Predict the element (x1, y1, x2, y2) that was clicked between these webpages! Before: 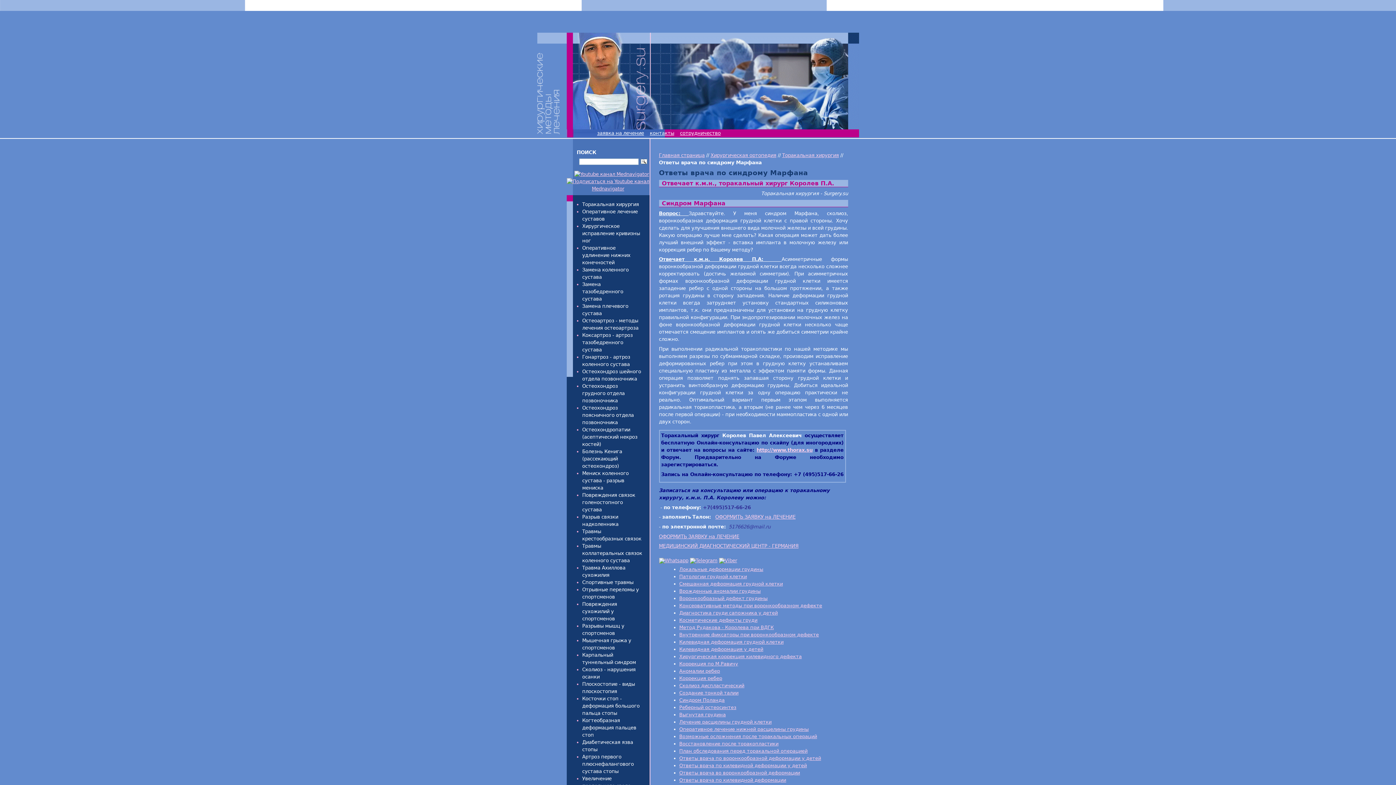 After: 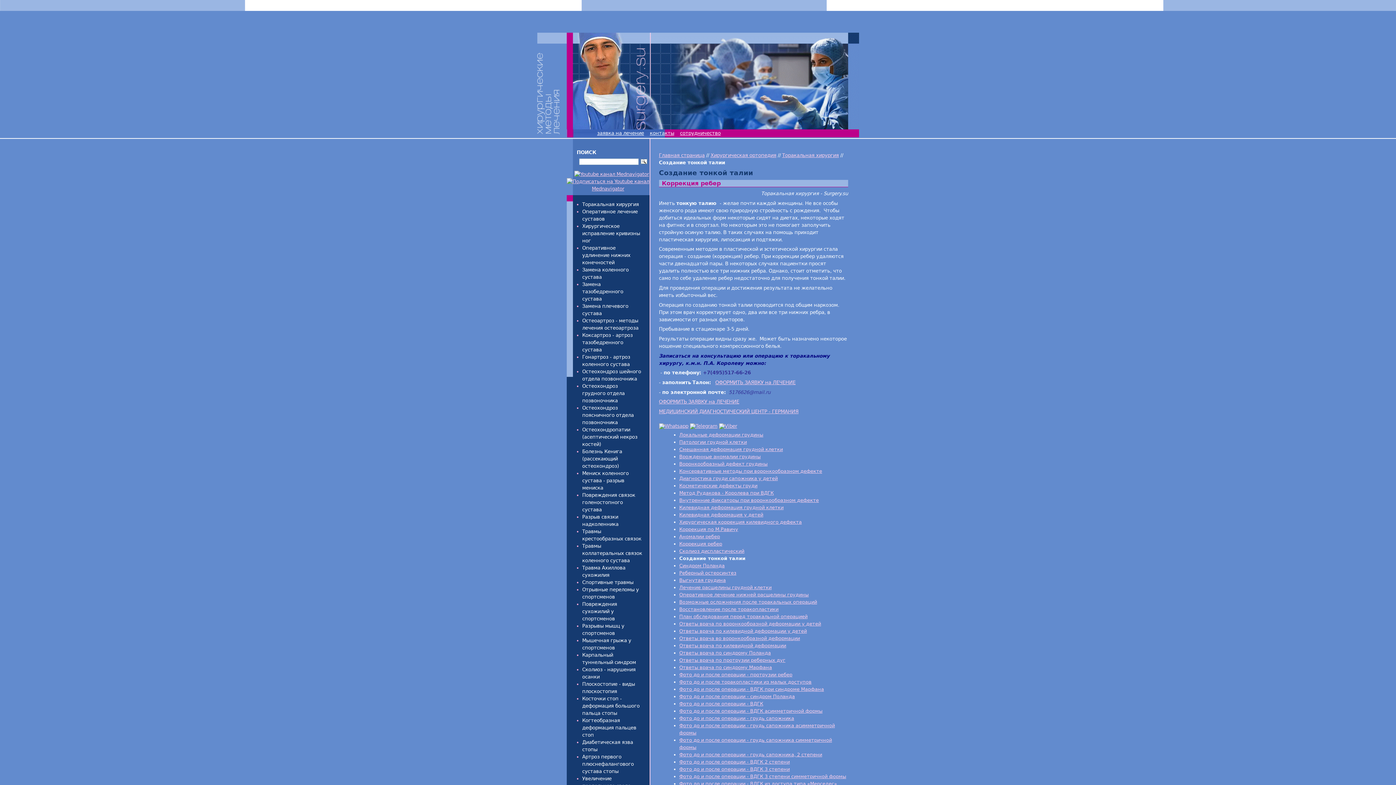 Action: bbox: (679, 690, 738, 695) label: Создание тонкой талии